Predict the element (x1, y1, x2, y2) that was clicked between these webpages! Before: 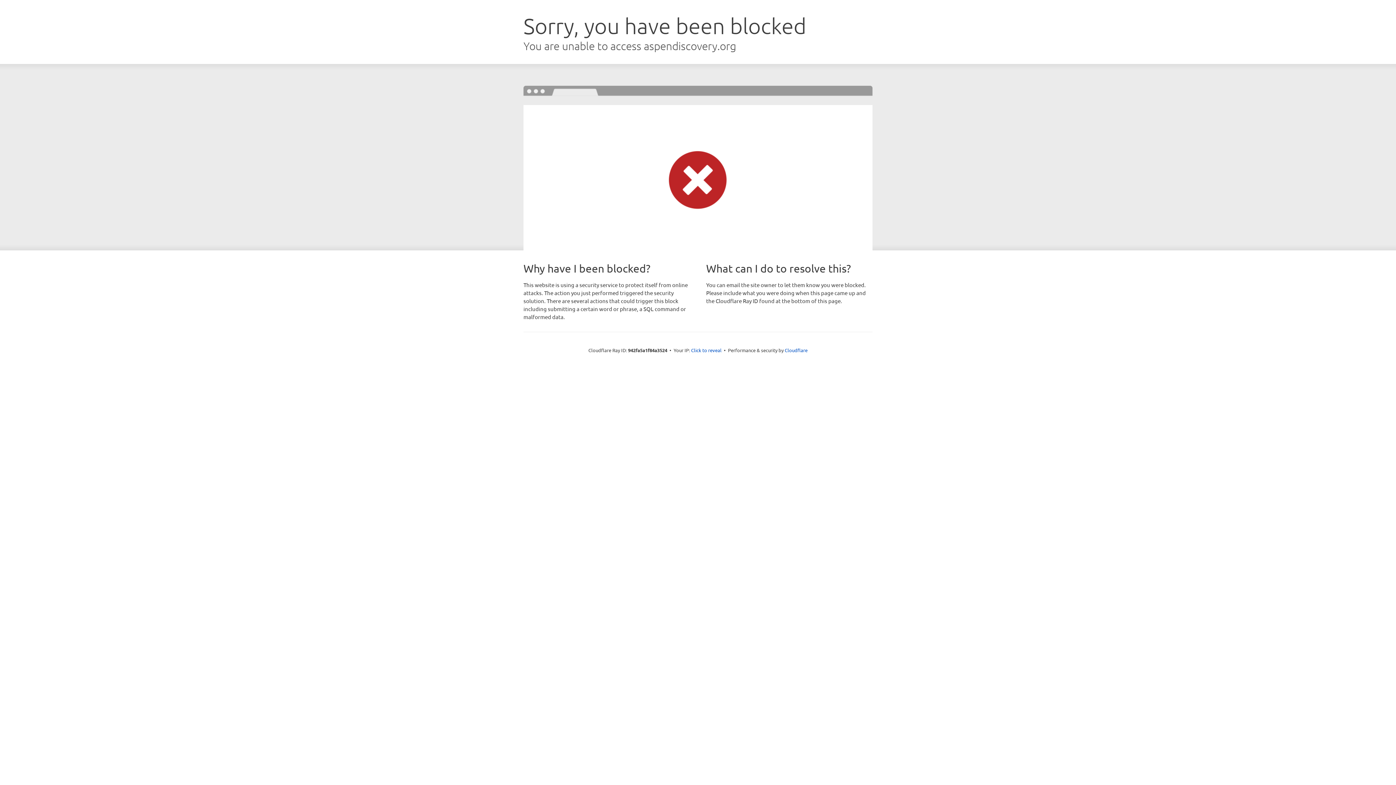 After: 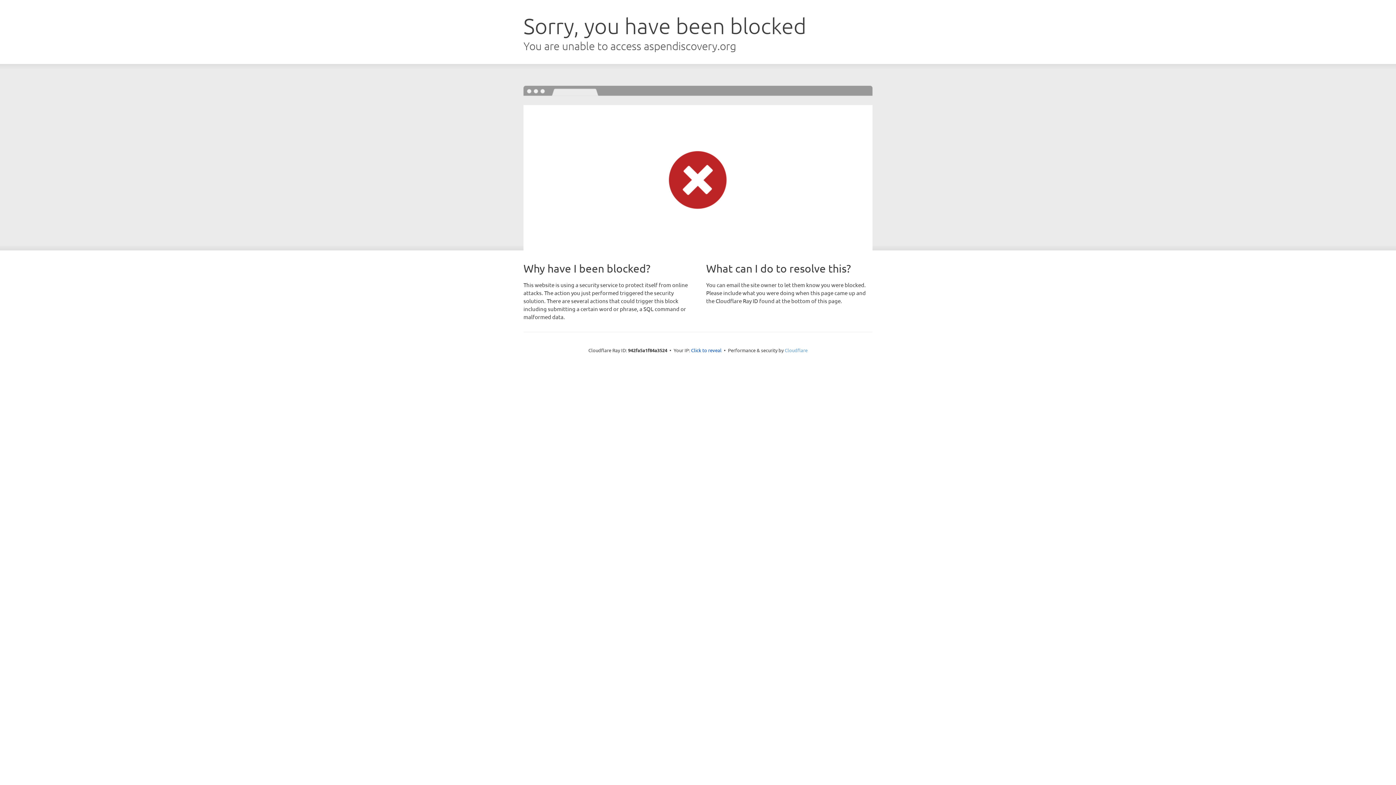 Action: label: Cloudflare bbox: (784, 347, 807, 353)